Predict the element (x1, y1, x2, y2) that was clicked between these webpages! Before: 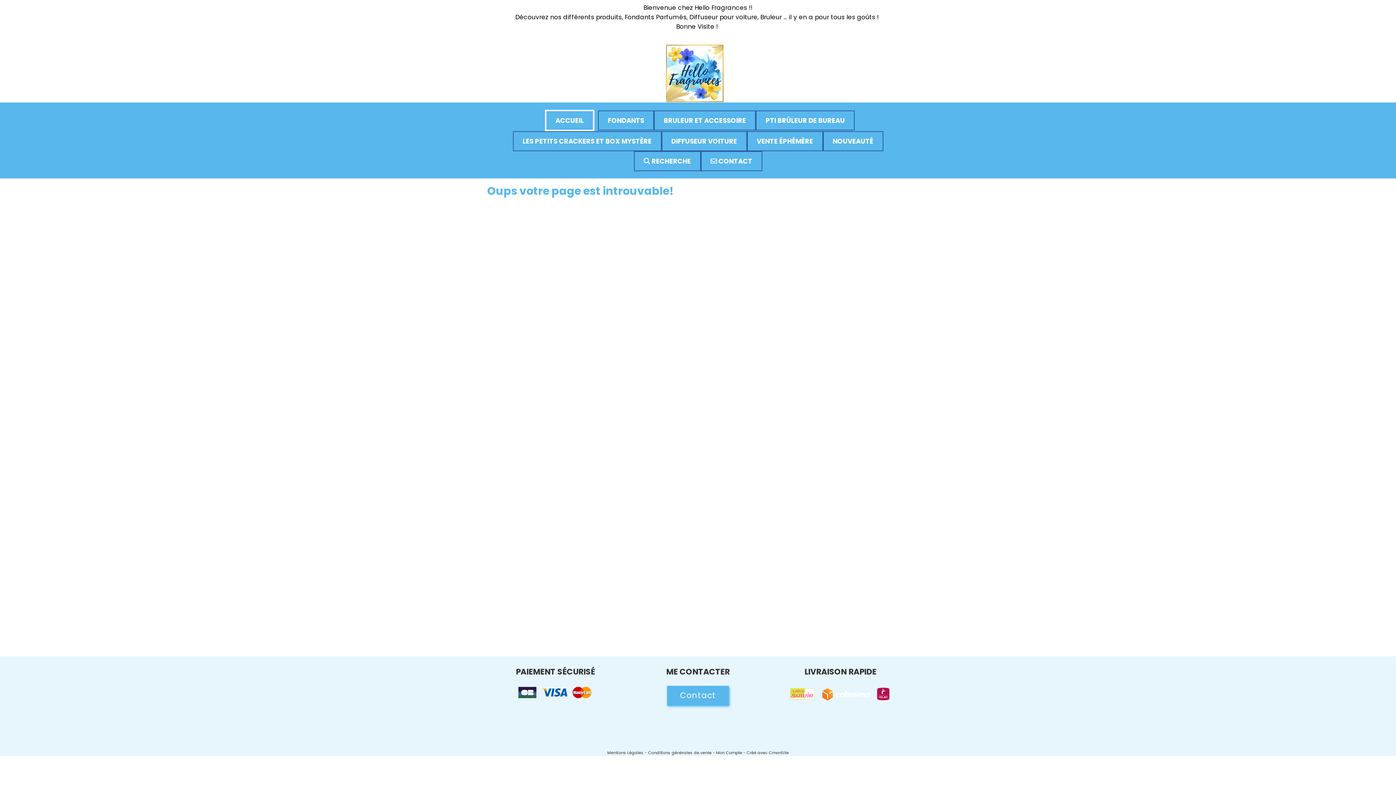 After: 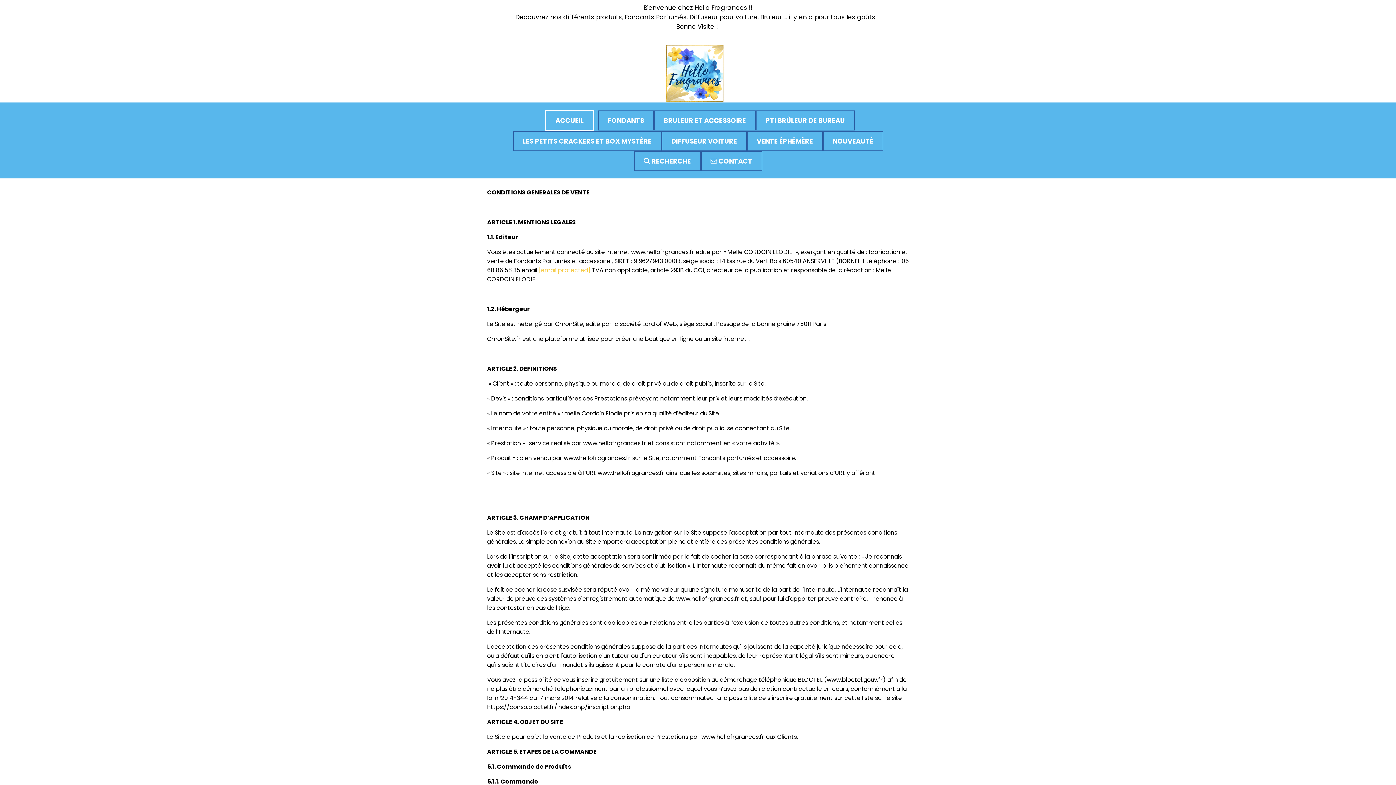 Action: bbox: (648, 750, 711, 756) label: Conditions générales de vente